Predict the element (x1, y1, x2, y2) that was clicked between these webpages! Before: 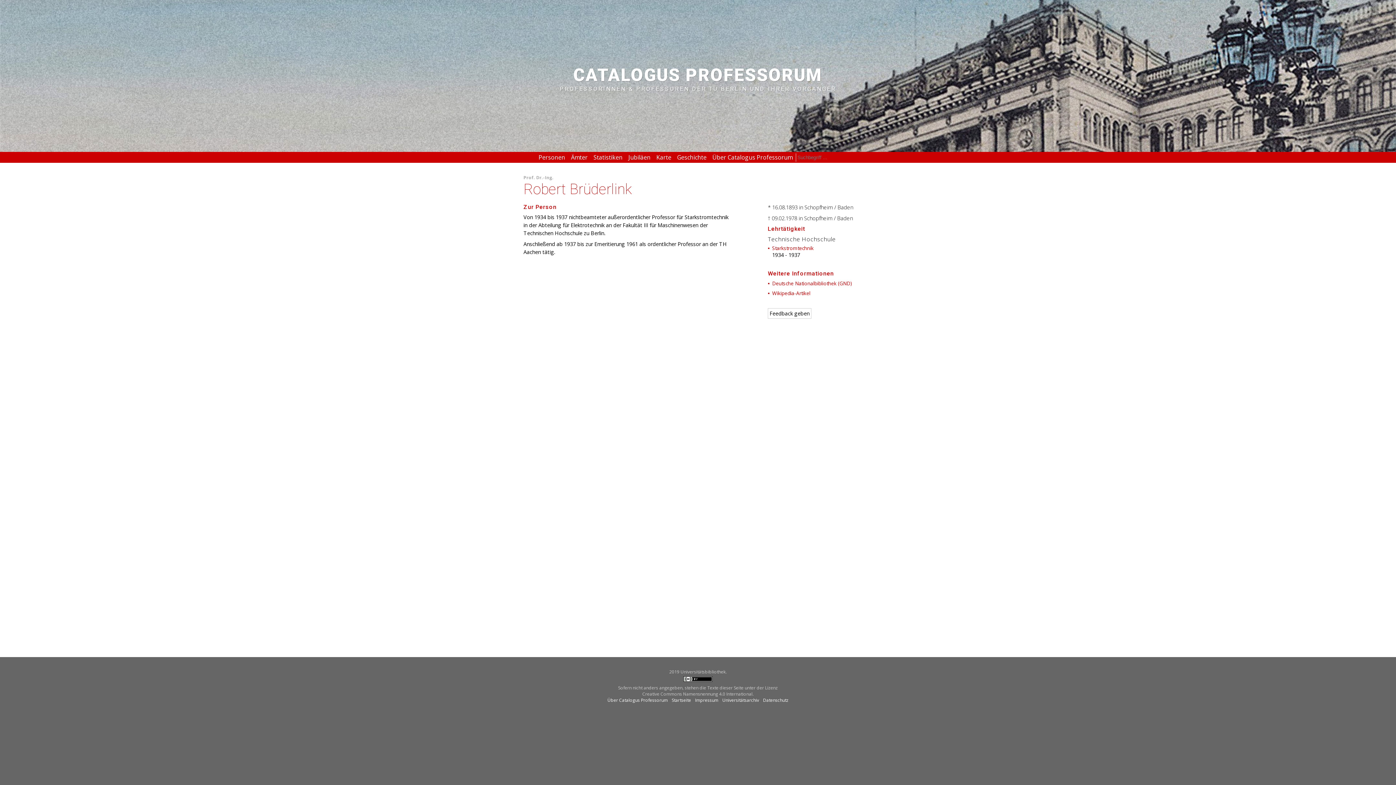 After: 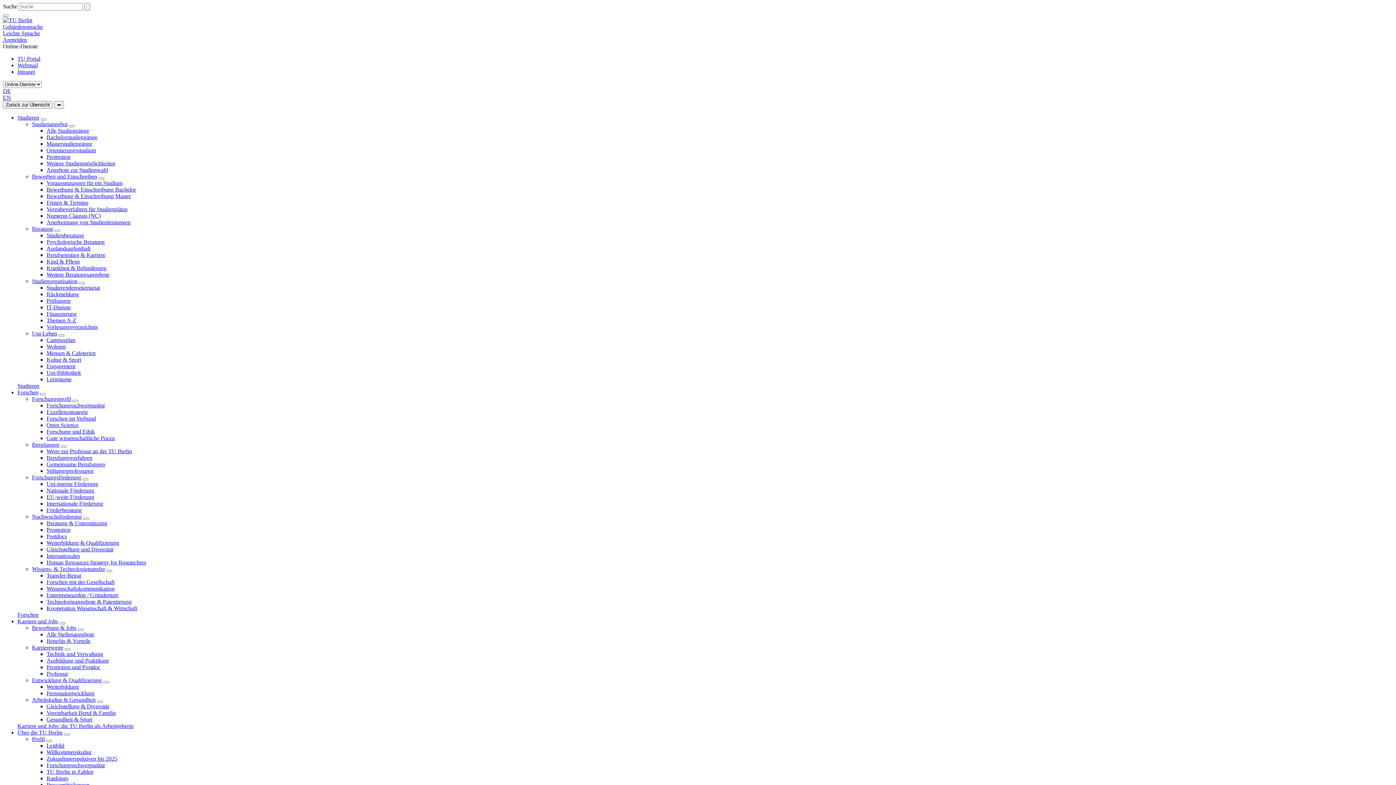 Action: label: Universitätsarchiv bbox: (722, 697, 759, 703)